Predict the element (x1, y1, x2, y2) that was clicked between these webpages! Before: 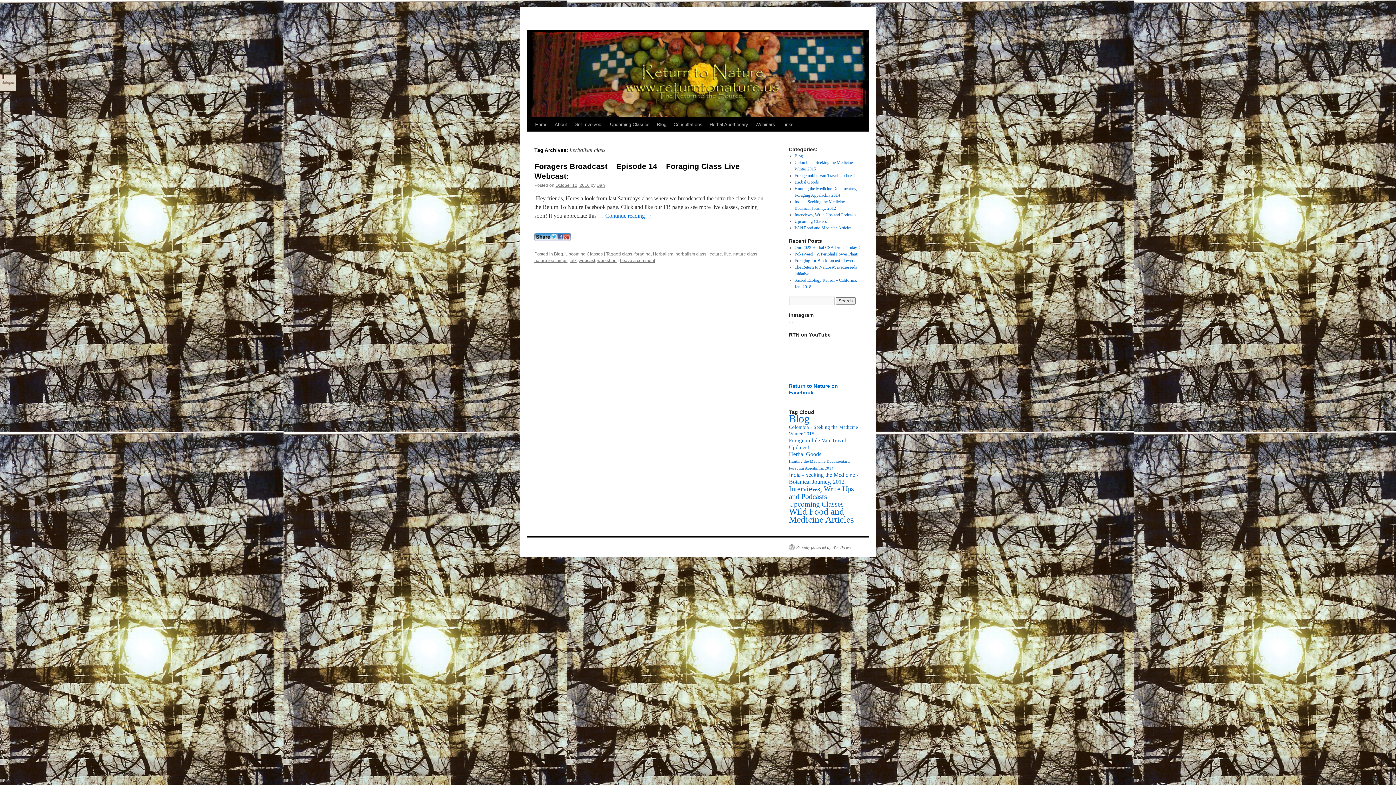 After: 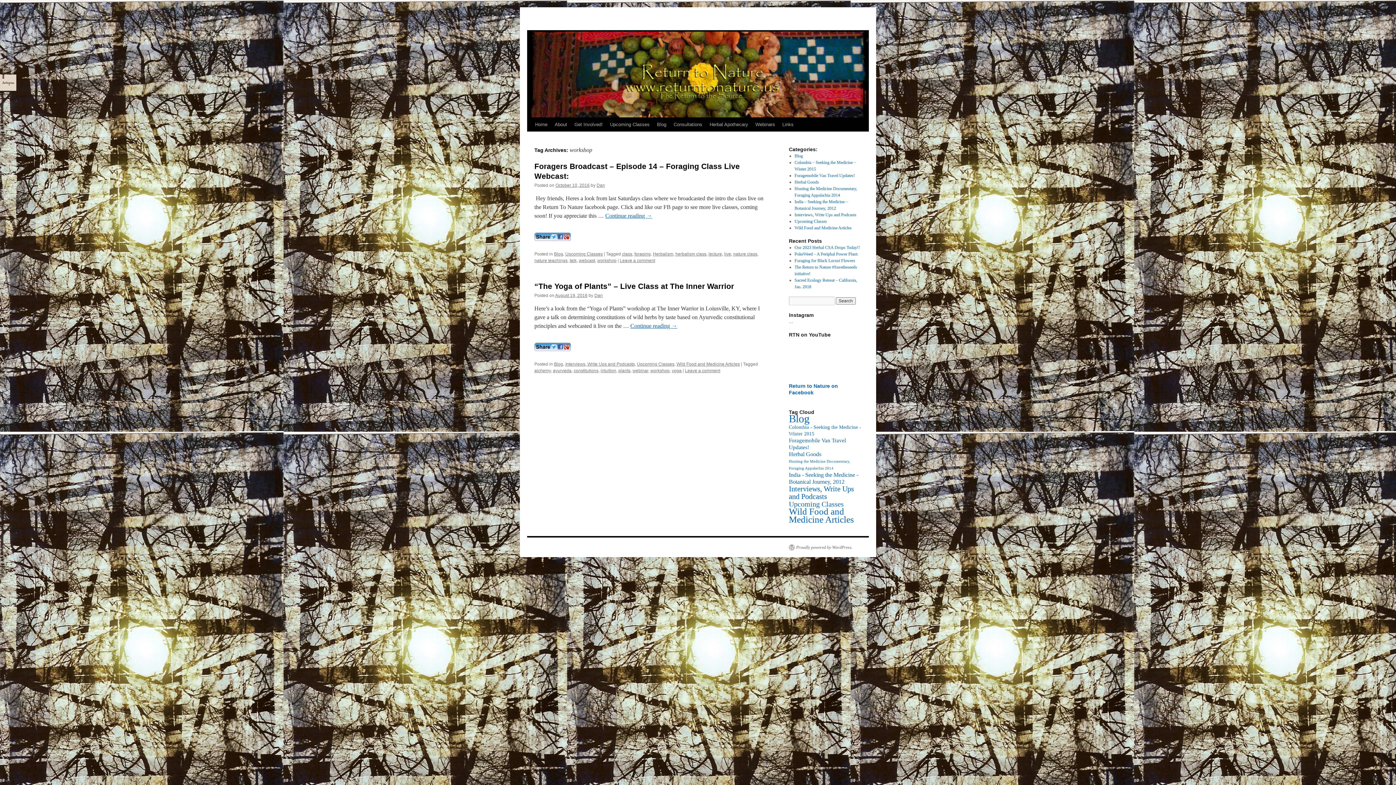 Action: label: workshop bbox: (597, 258, 616, 263)